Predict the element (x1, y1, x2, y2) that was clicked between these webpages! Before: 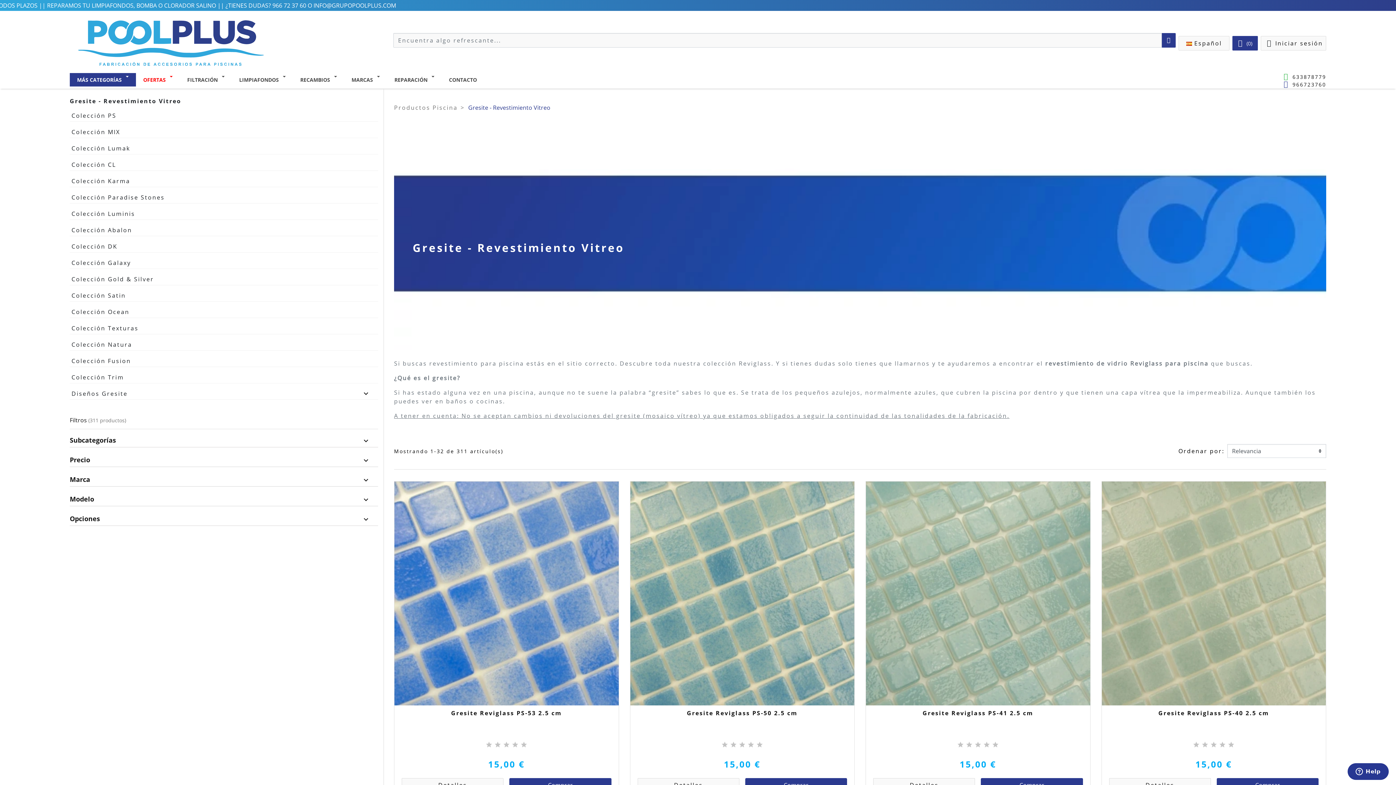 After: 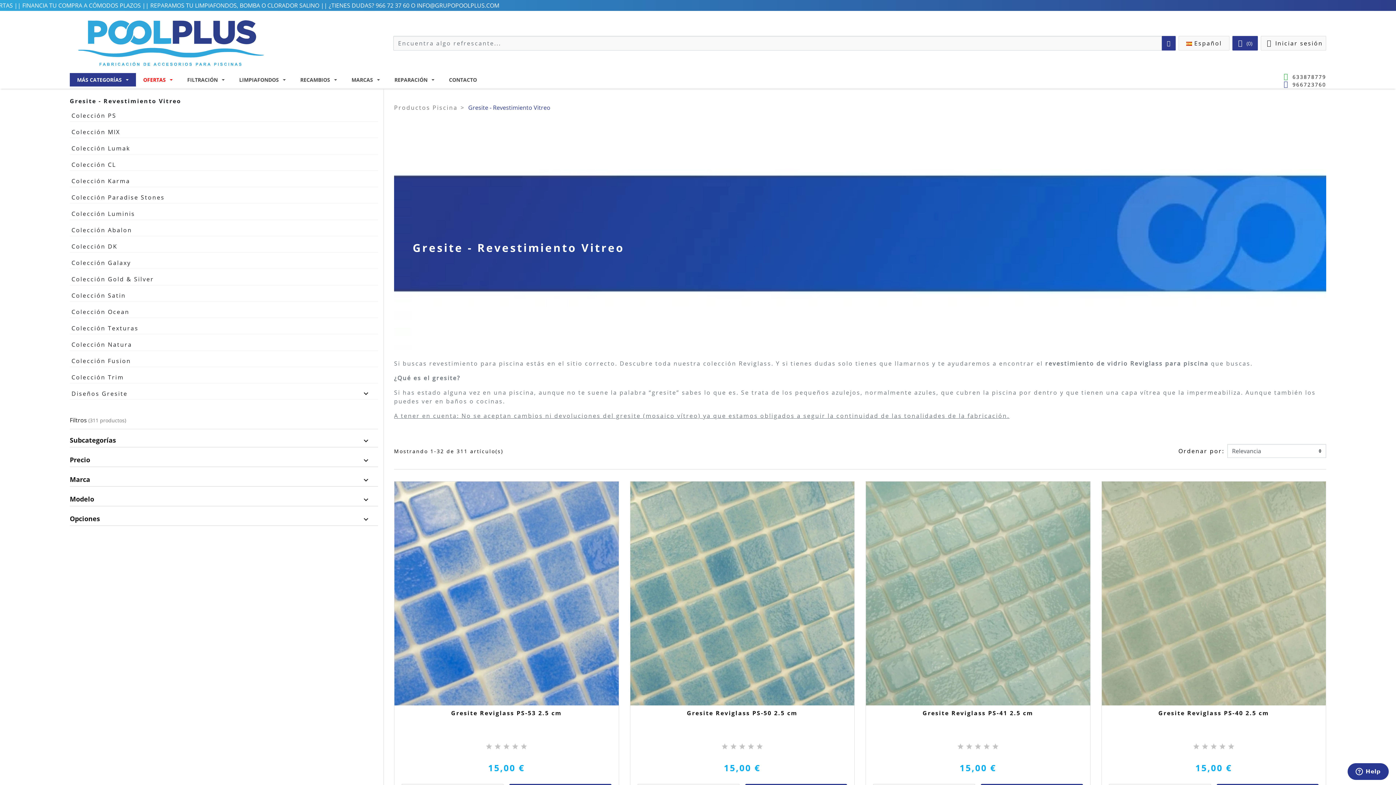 Action: bbox: (69, 97, 181, 105) label: Gresite - Revestimiento Vitreo